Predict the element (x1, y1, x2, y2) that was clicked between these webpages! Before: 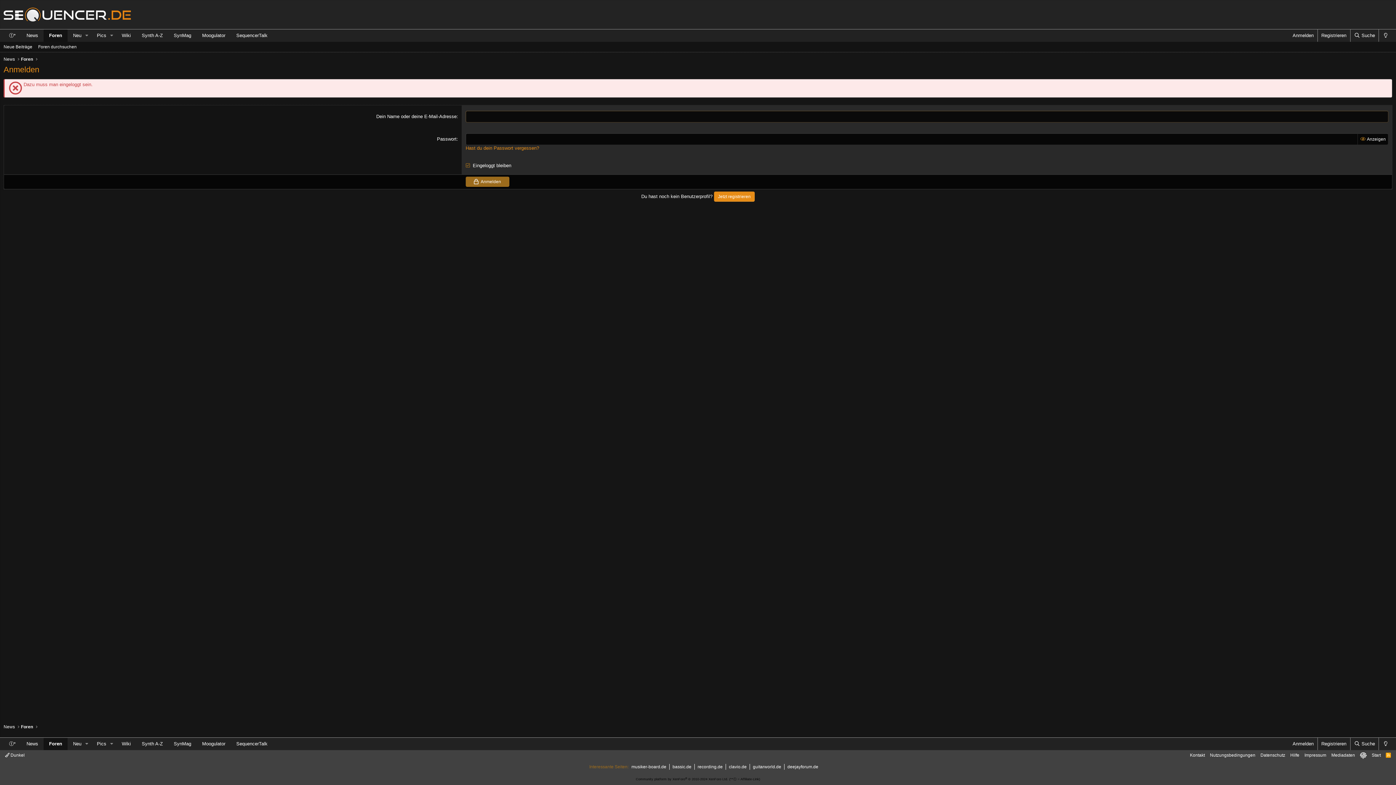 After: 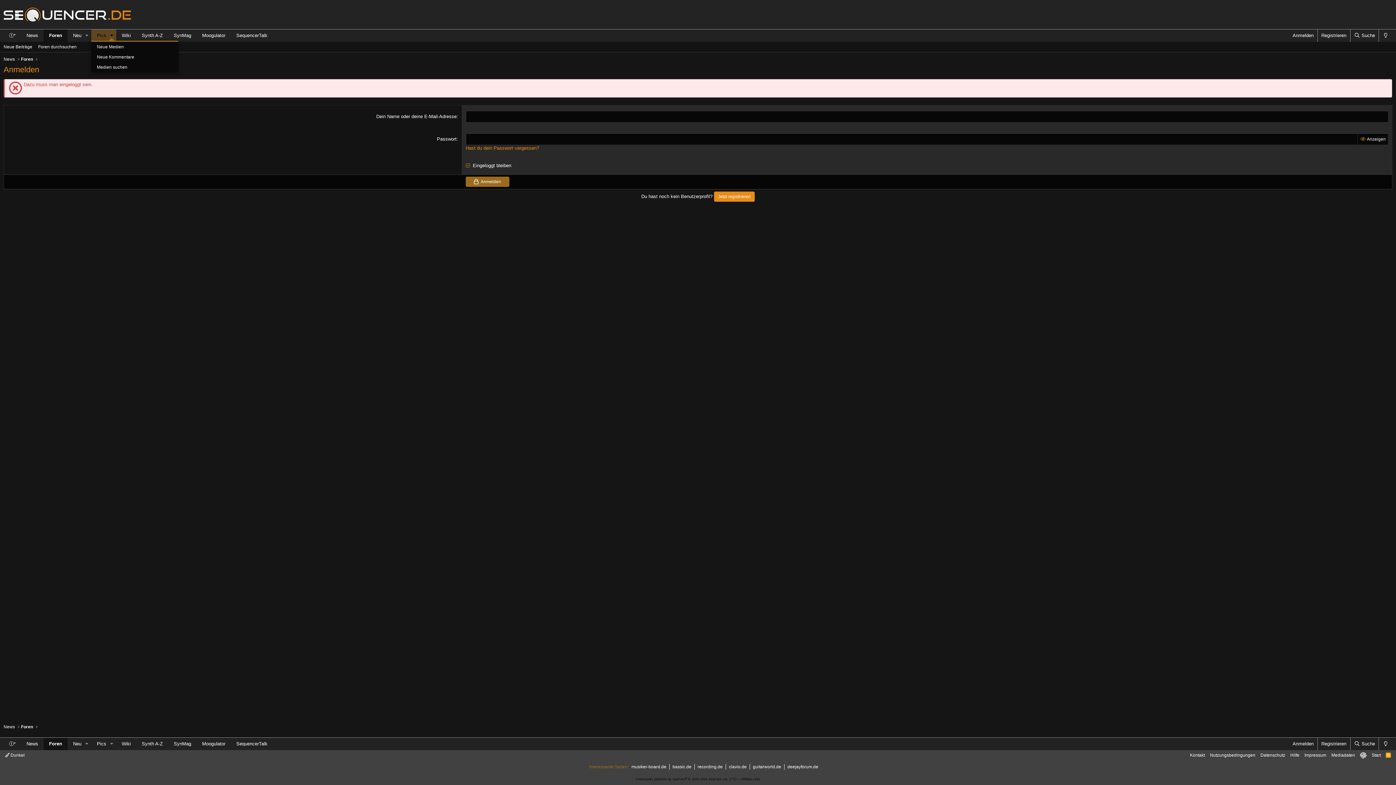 Action: bbox: (107, 29, 116, 41) label: Toggle erweitert